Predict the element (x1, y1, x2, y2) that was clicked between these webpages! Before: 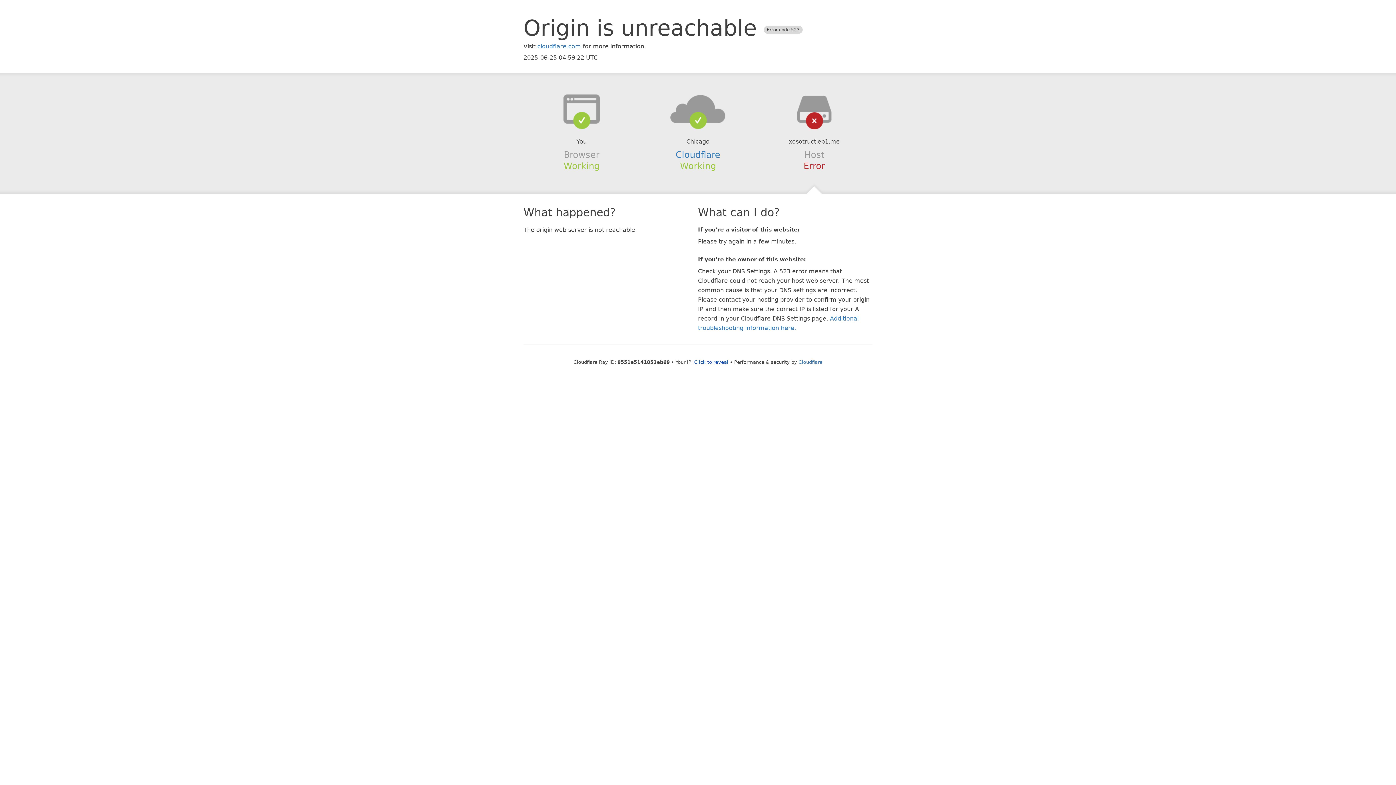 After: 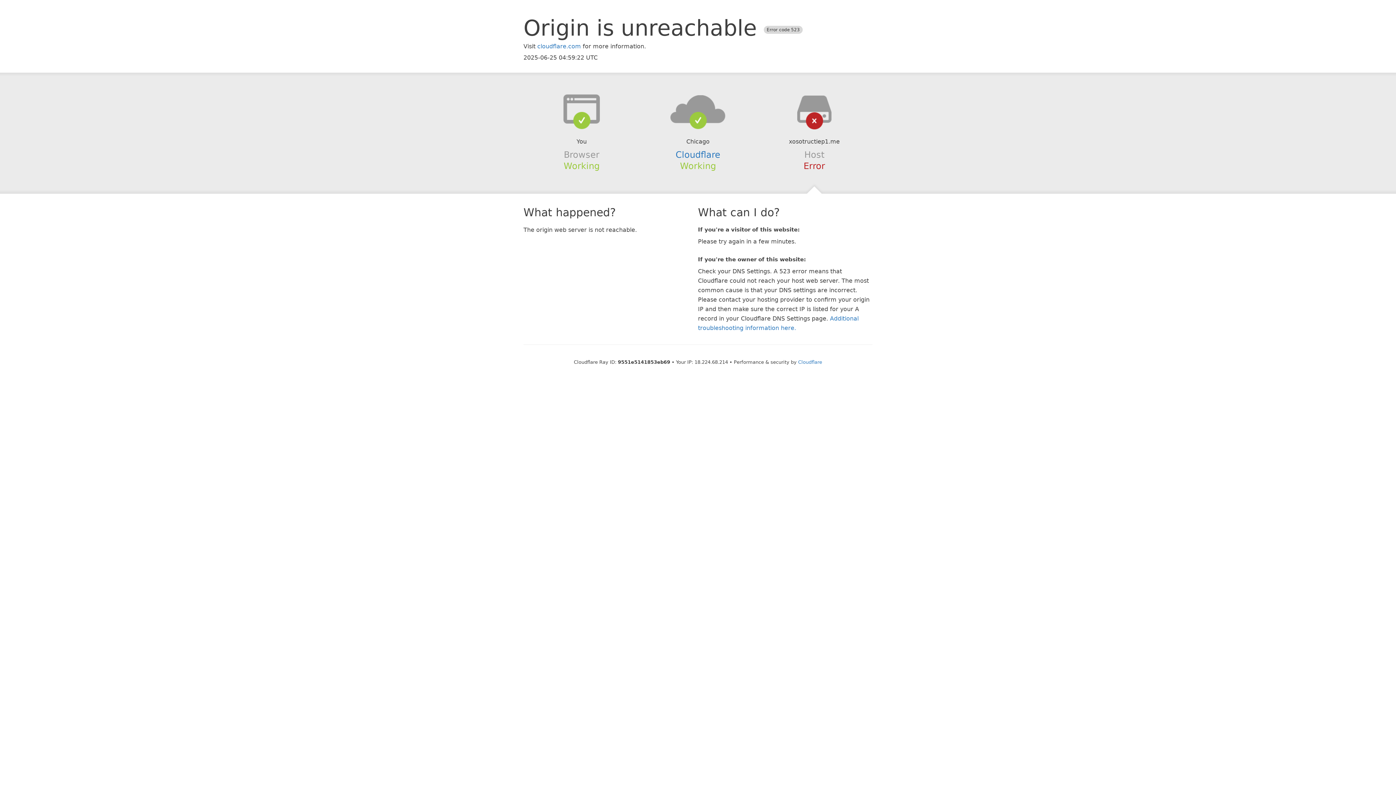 Action: bbox: (694, 359, 728, 364) label: Click to reveal